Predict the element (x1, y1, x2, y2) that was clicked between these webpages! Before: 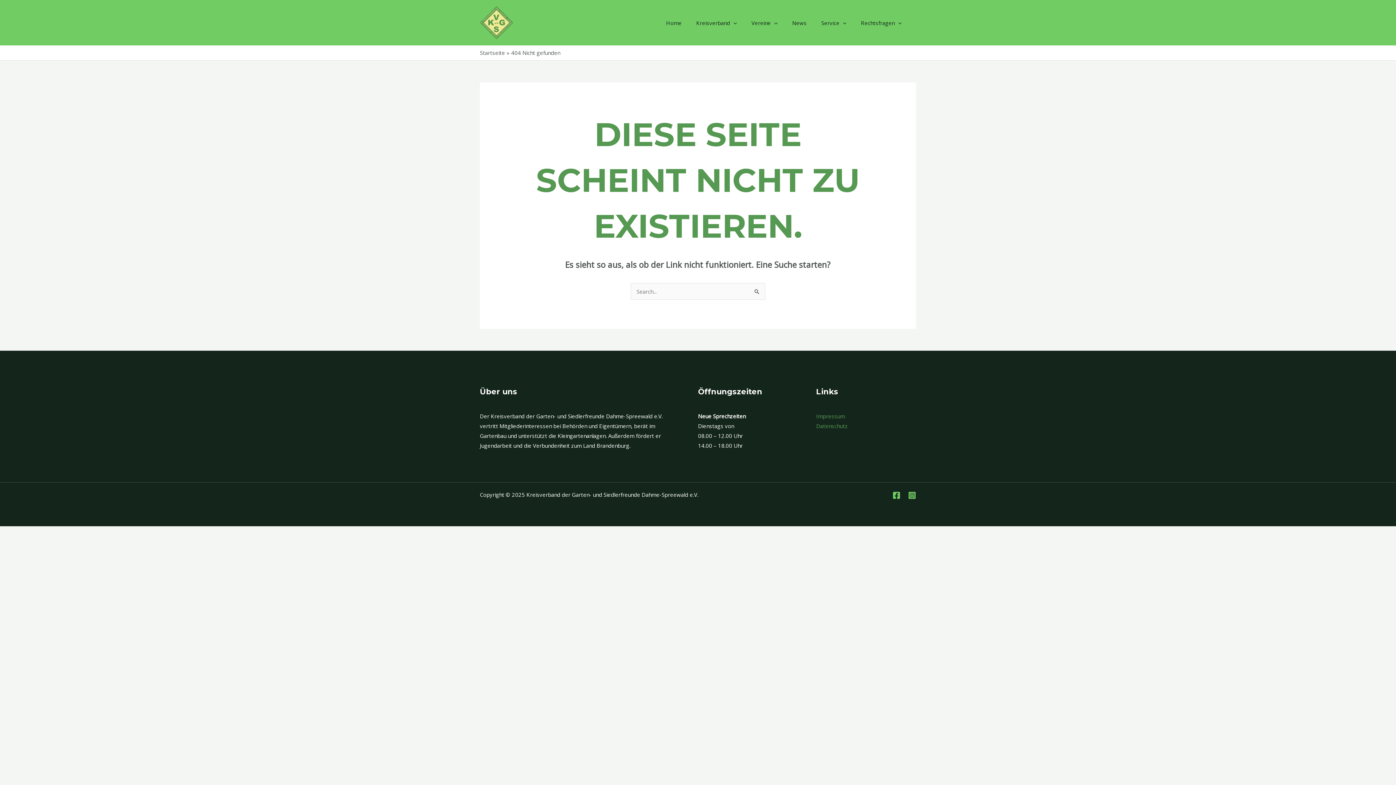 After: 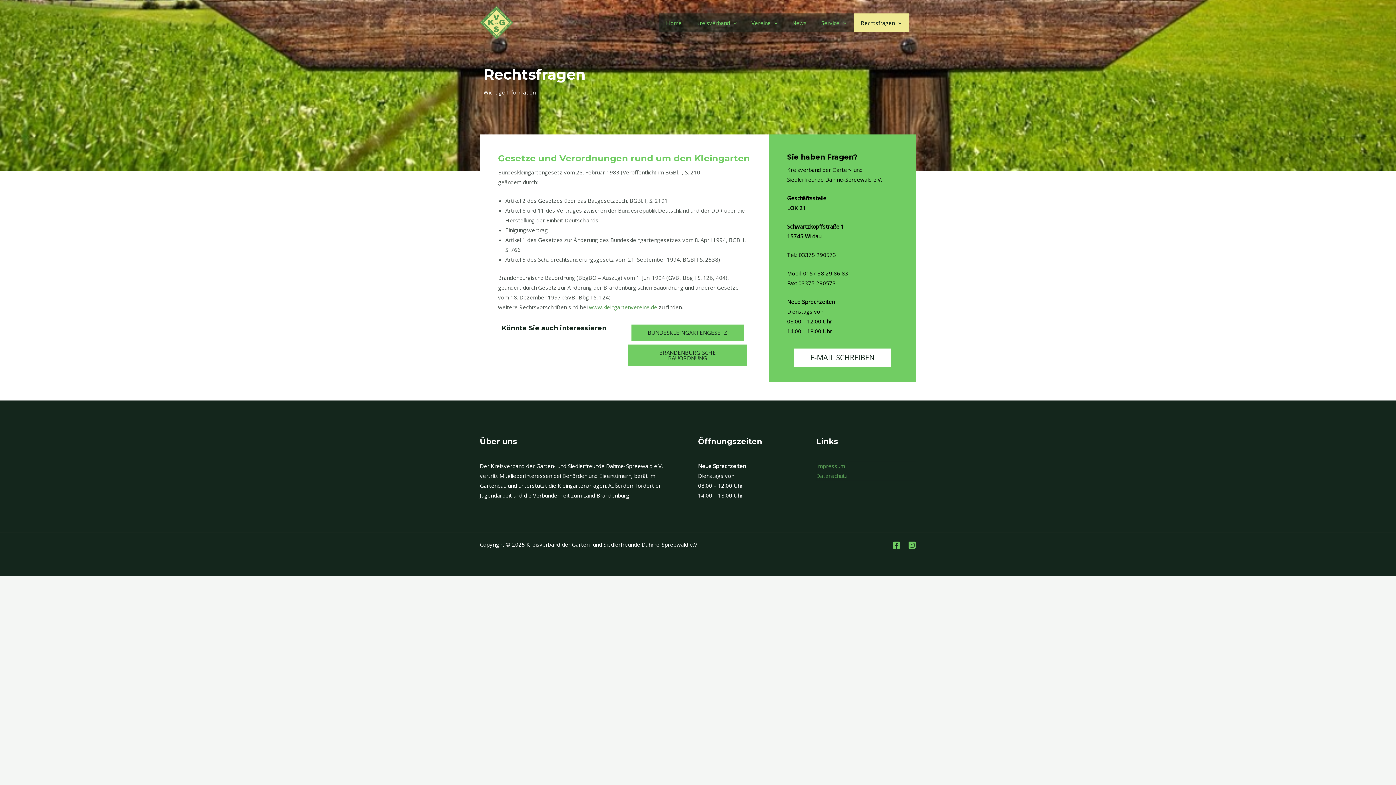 Action: label: Rechtsfragen bbox: (853, 13, 909, 32)